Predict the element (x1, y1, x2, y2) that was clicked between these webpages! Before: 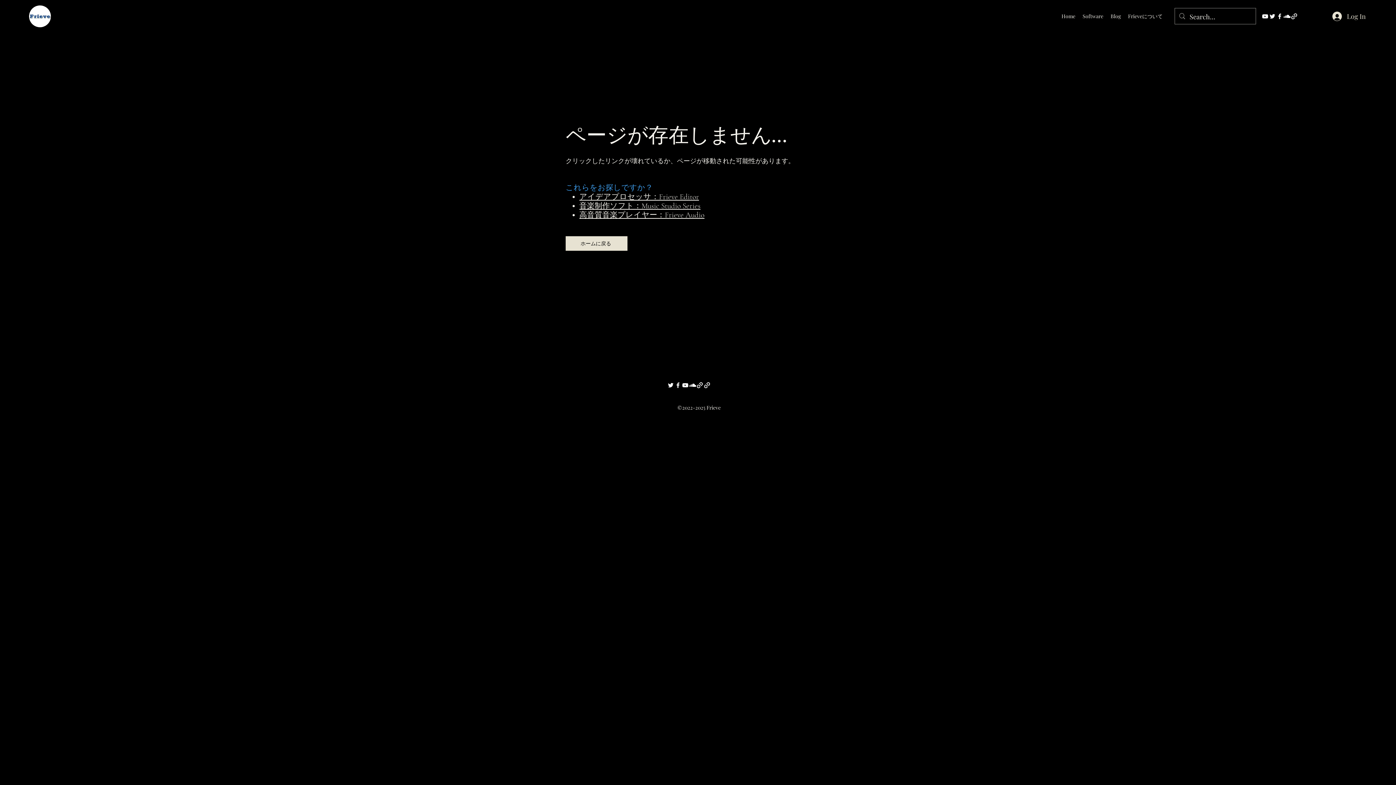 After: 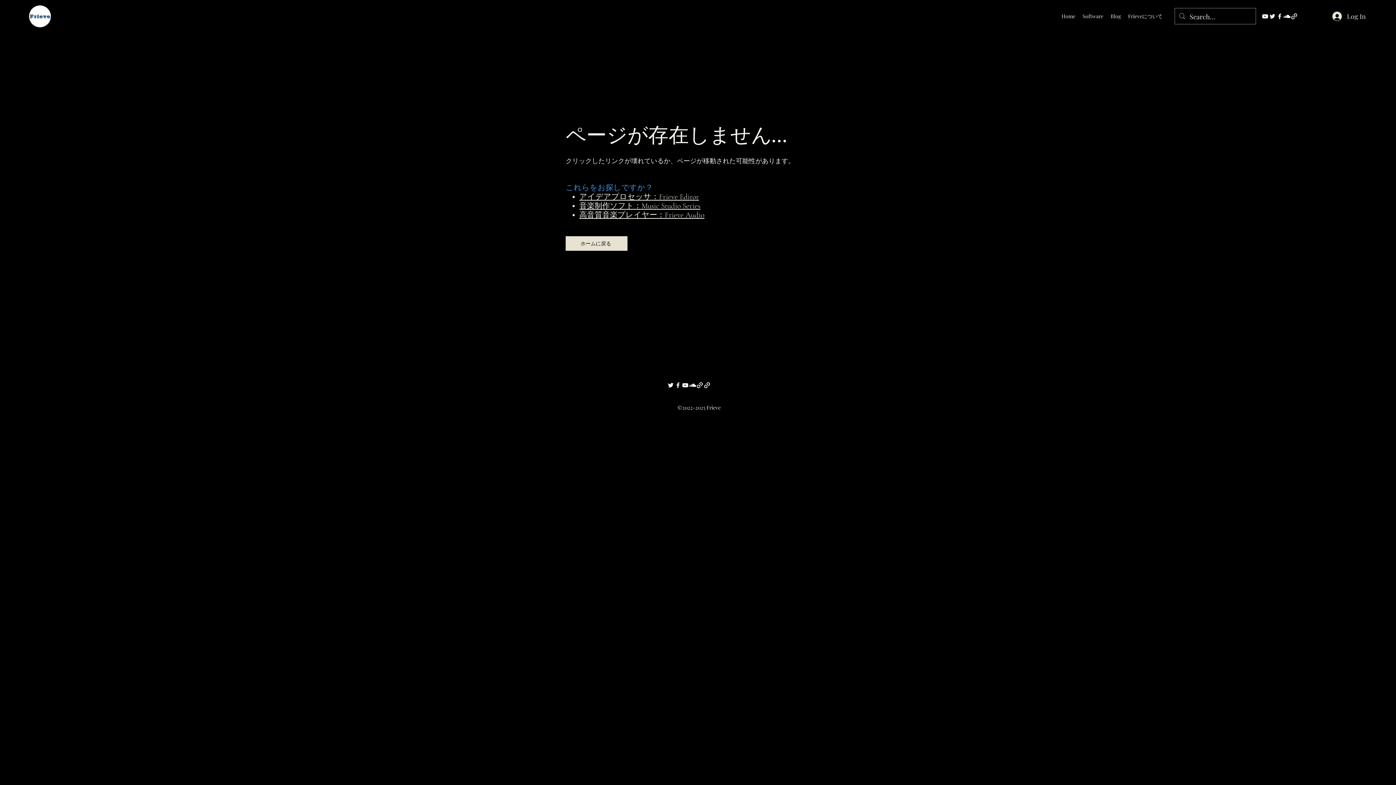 Action: label: alt.text.label.SoundCloud bbox: (689, 381, 696, 389)